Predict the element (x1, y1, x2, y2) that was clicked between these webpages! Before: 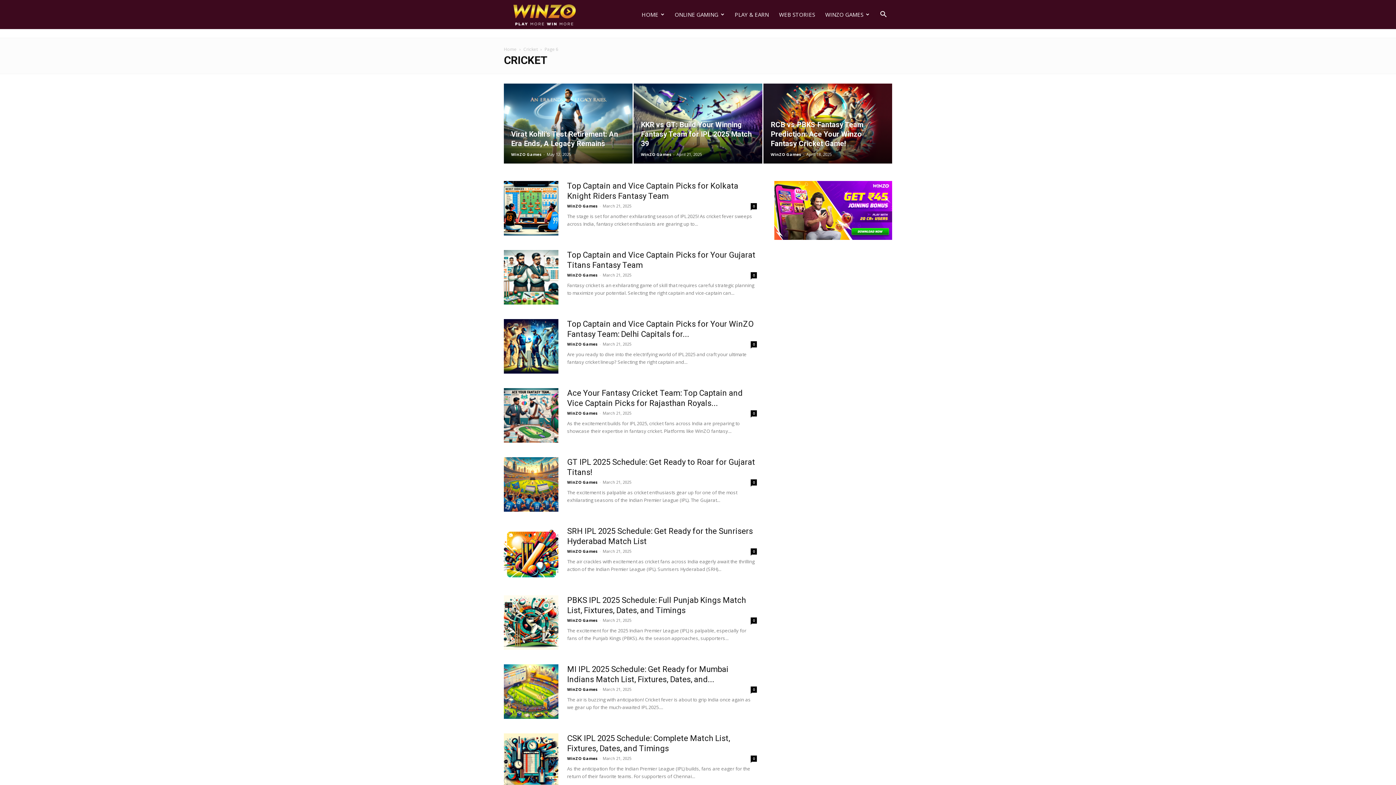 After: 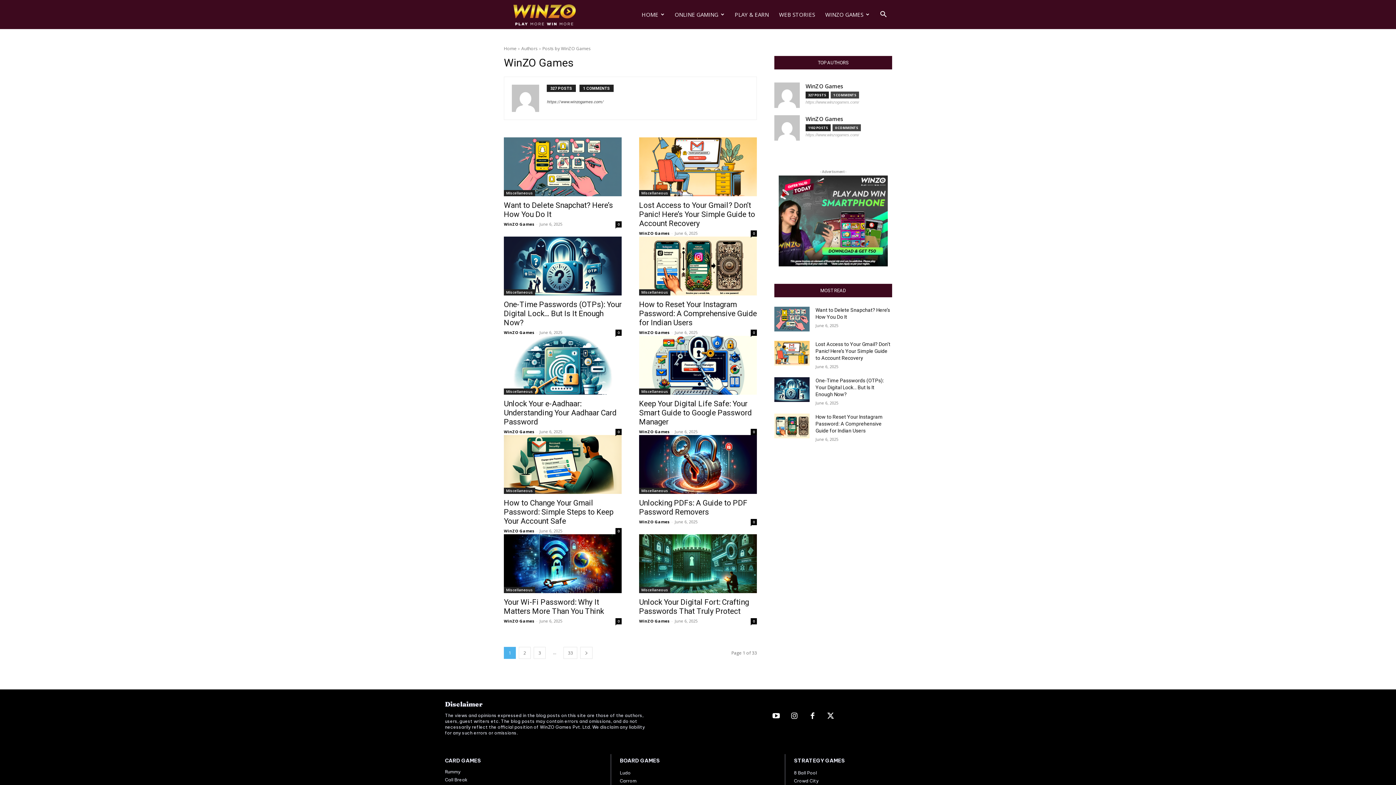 Action: label: WinZO Games bbox: (770, 151, 801, 157)